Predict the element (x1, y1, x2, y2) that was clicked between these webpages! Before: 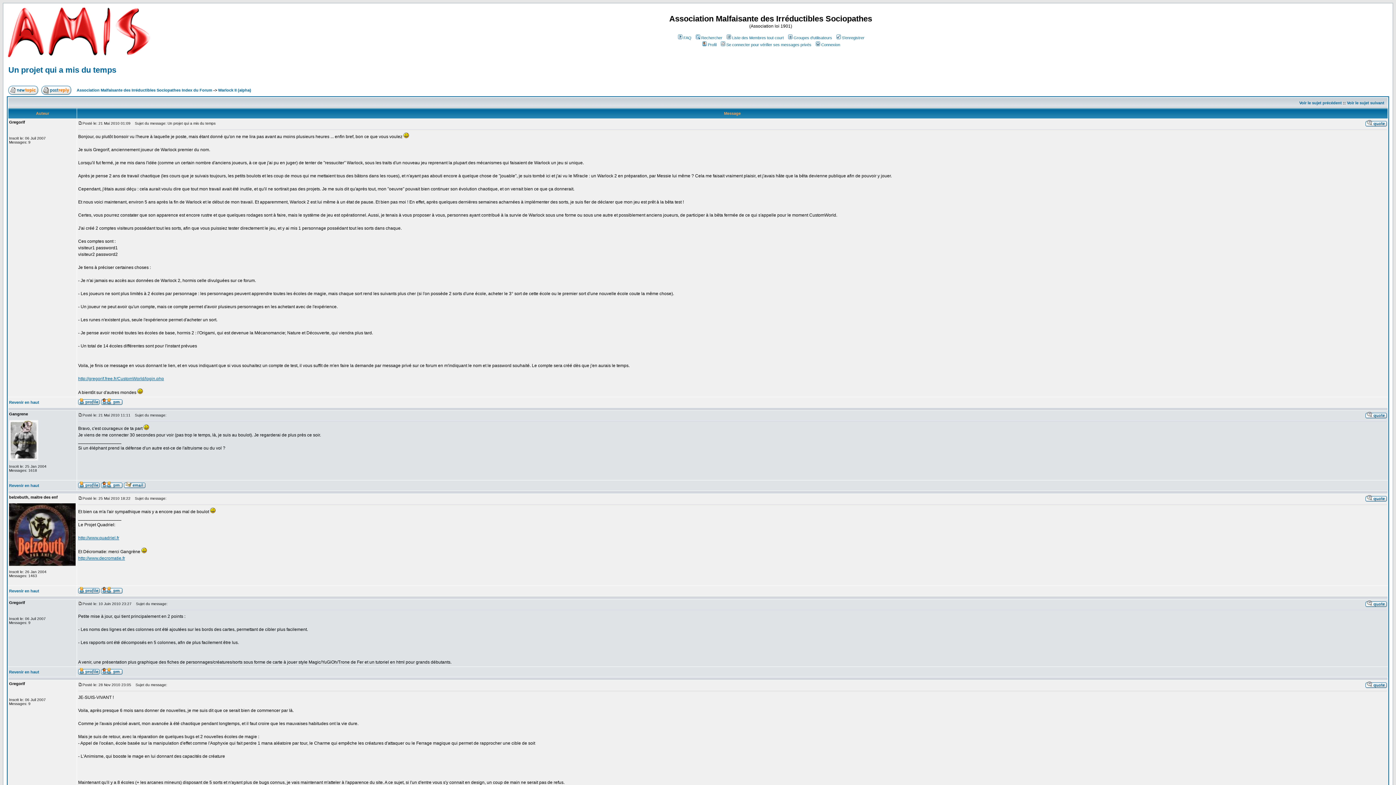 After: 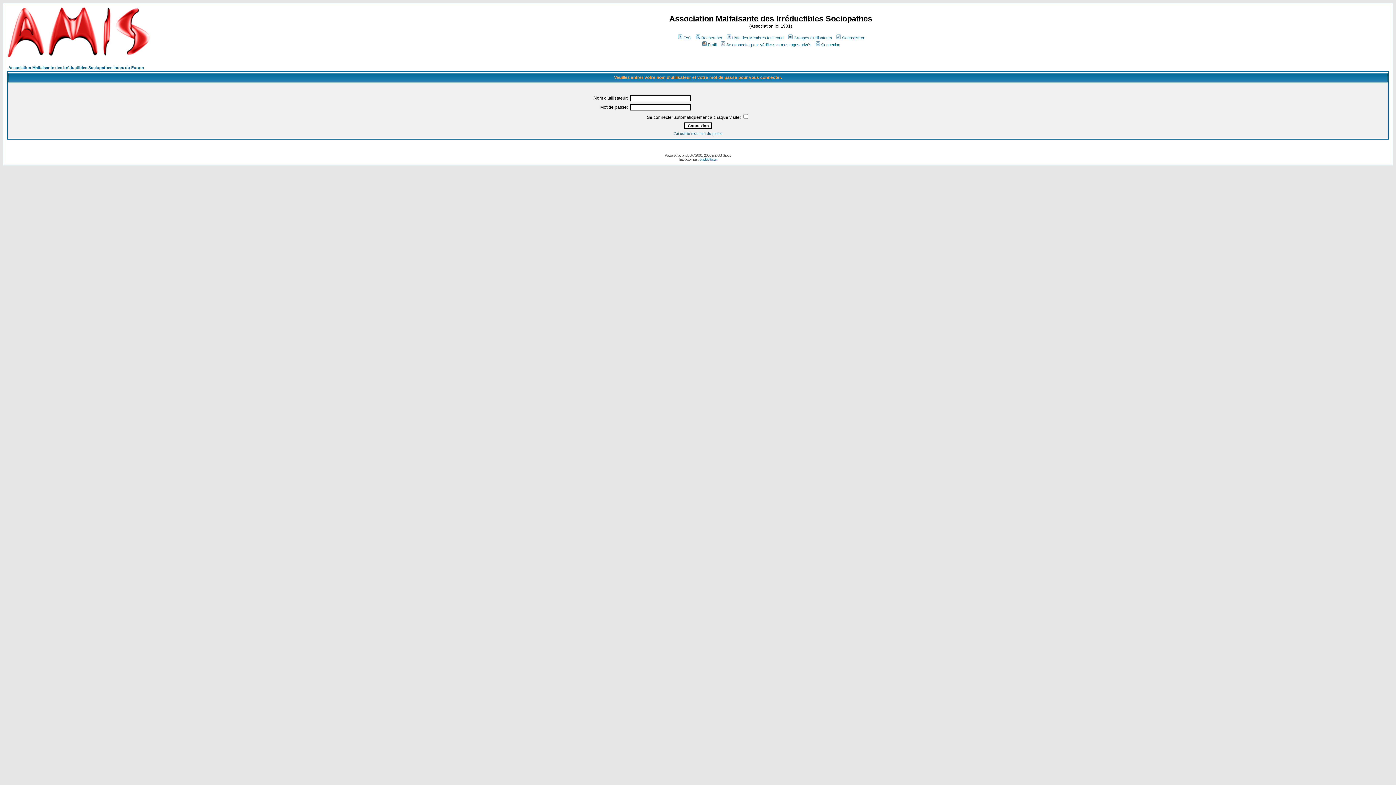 Action: bbox: (101, 588, 122, 594)